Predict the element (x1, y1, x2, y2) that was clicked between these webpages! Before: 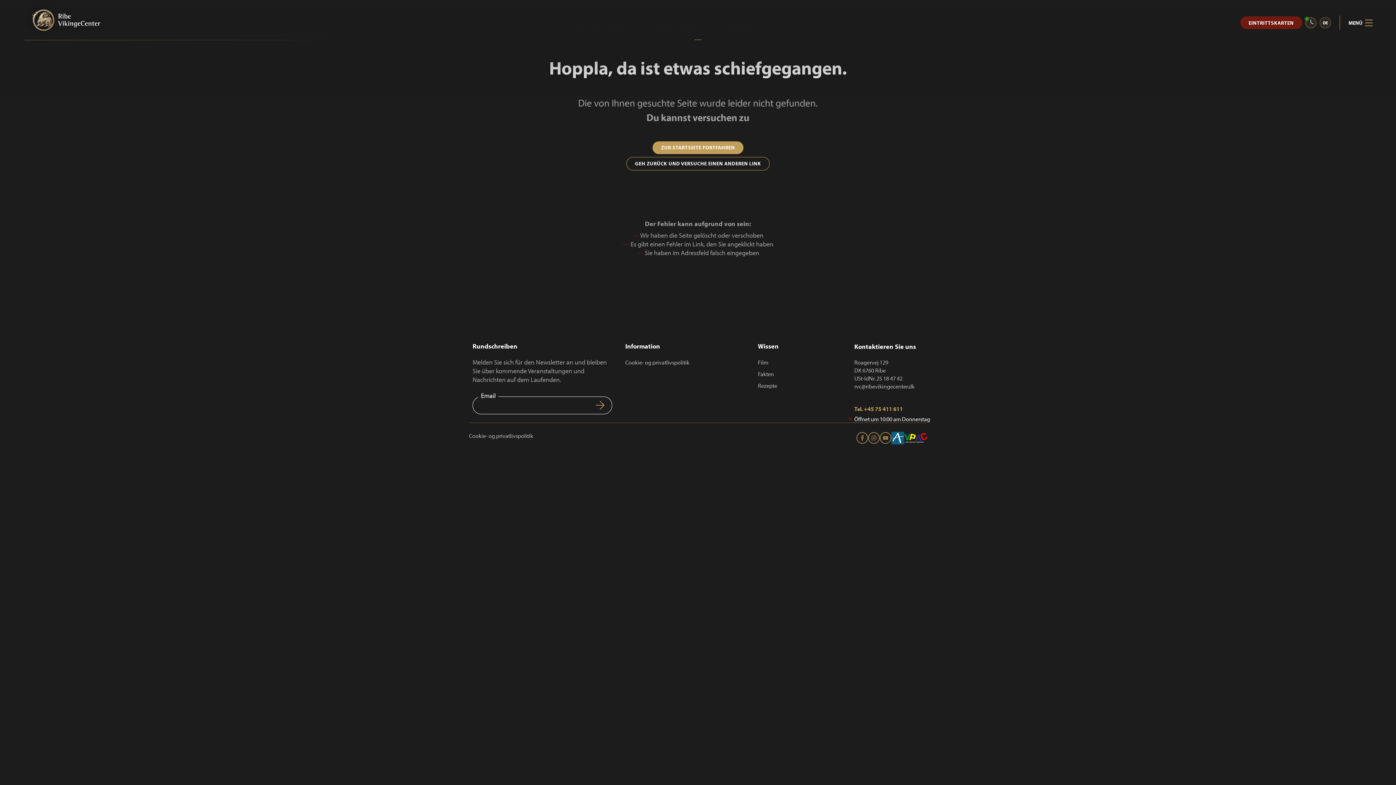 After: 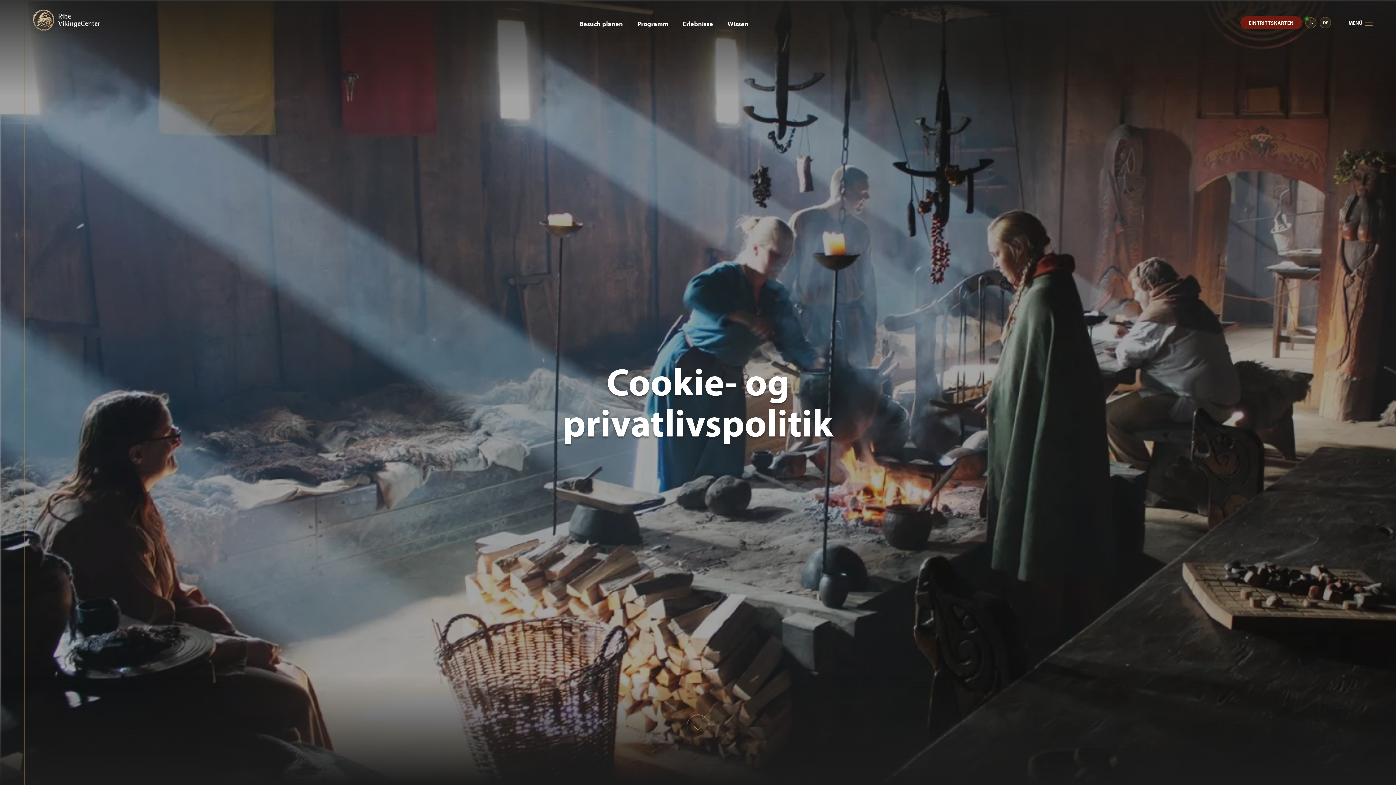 Action: bbox: (625, 358, 689, 366) label: Cookie- og privatlivspolitik